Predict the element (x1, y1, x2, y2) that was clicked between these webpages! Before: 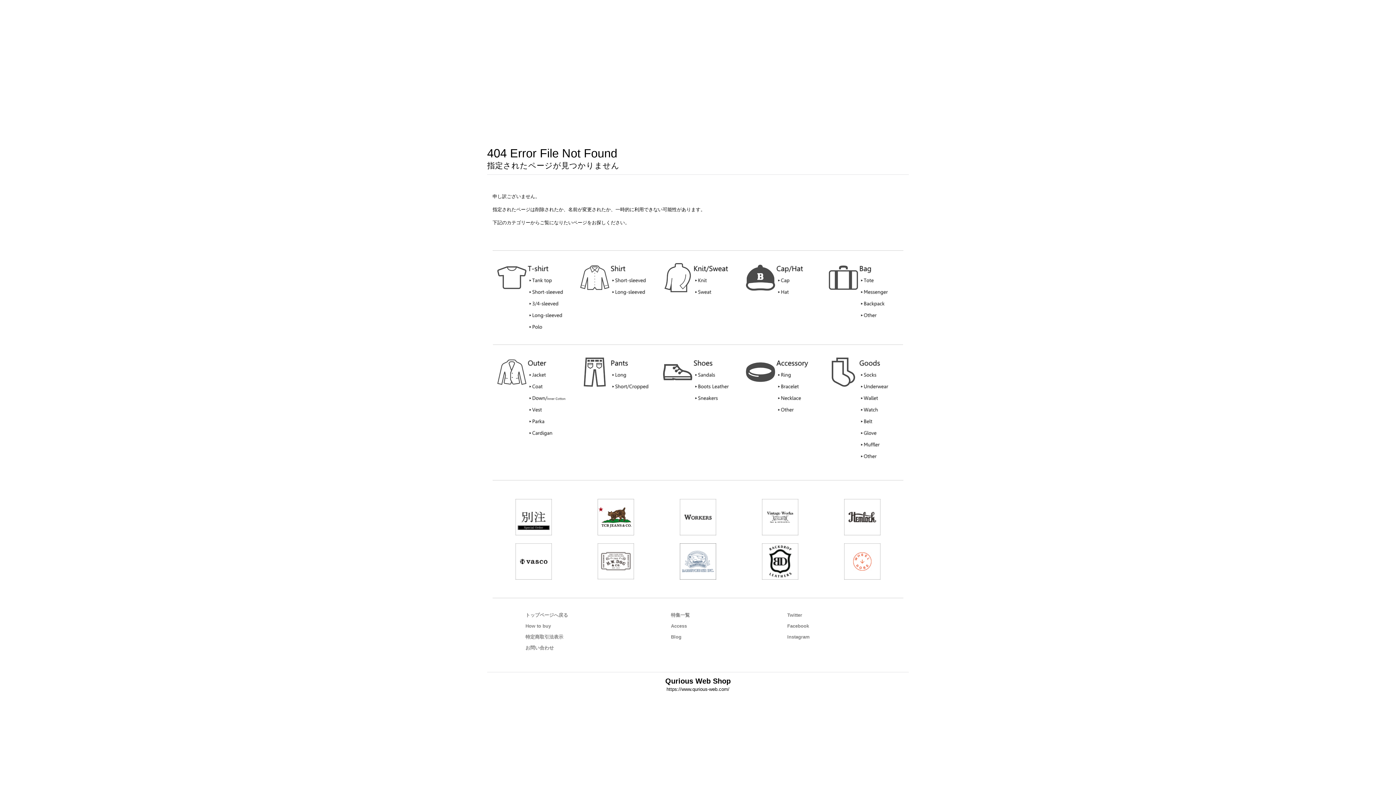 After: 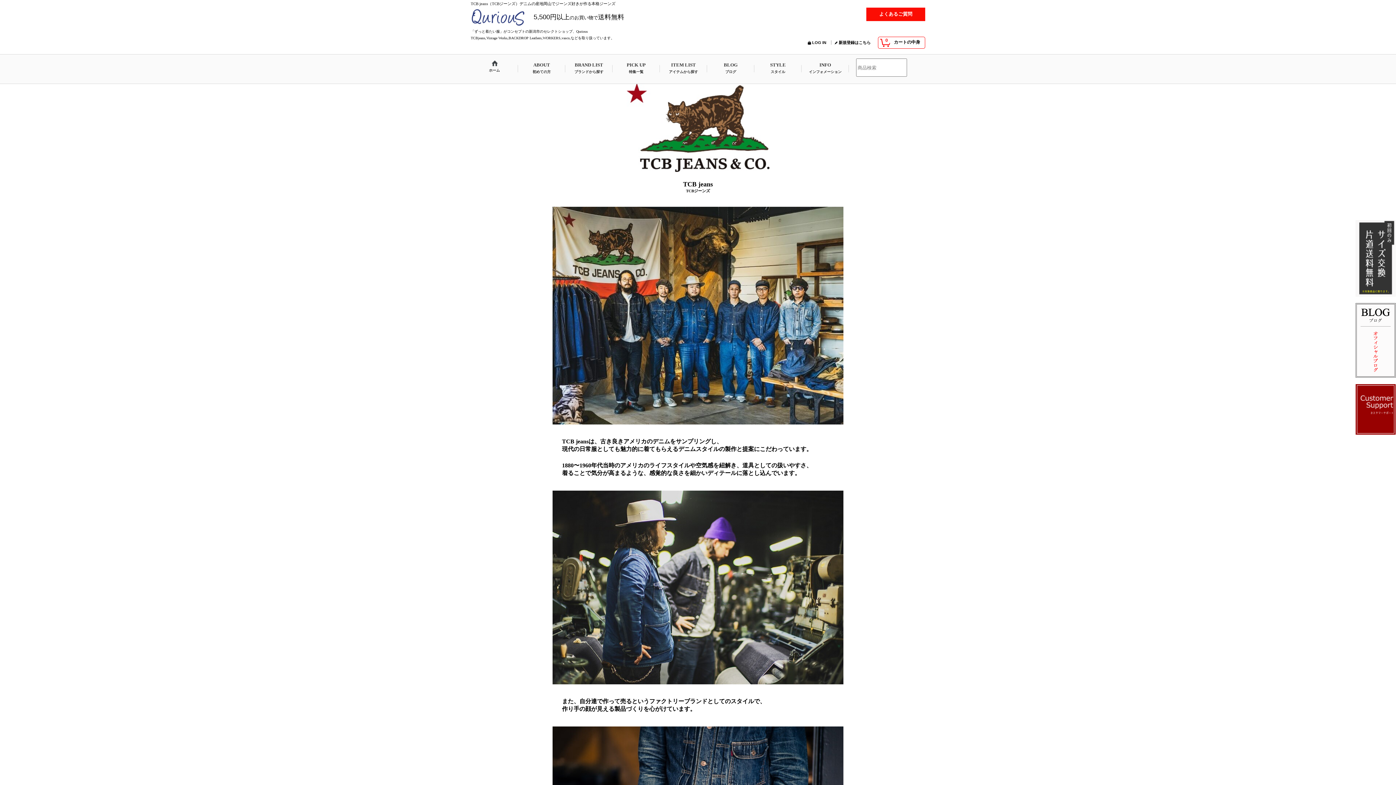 Action: bbox: (597, 514, 634, 519)